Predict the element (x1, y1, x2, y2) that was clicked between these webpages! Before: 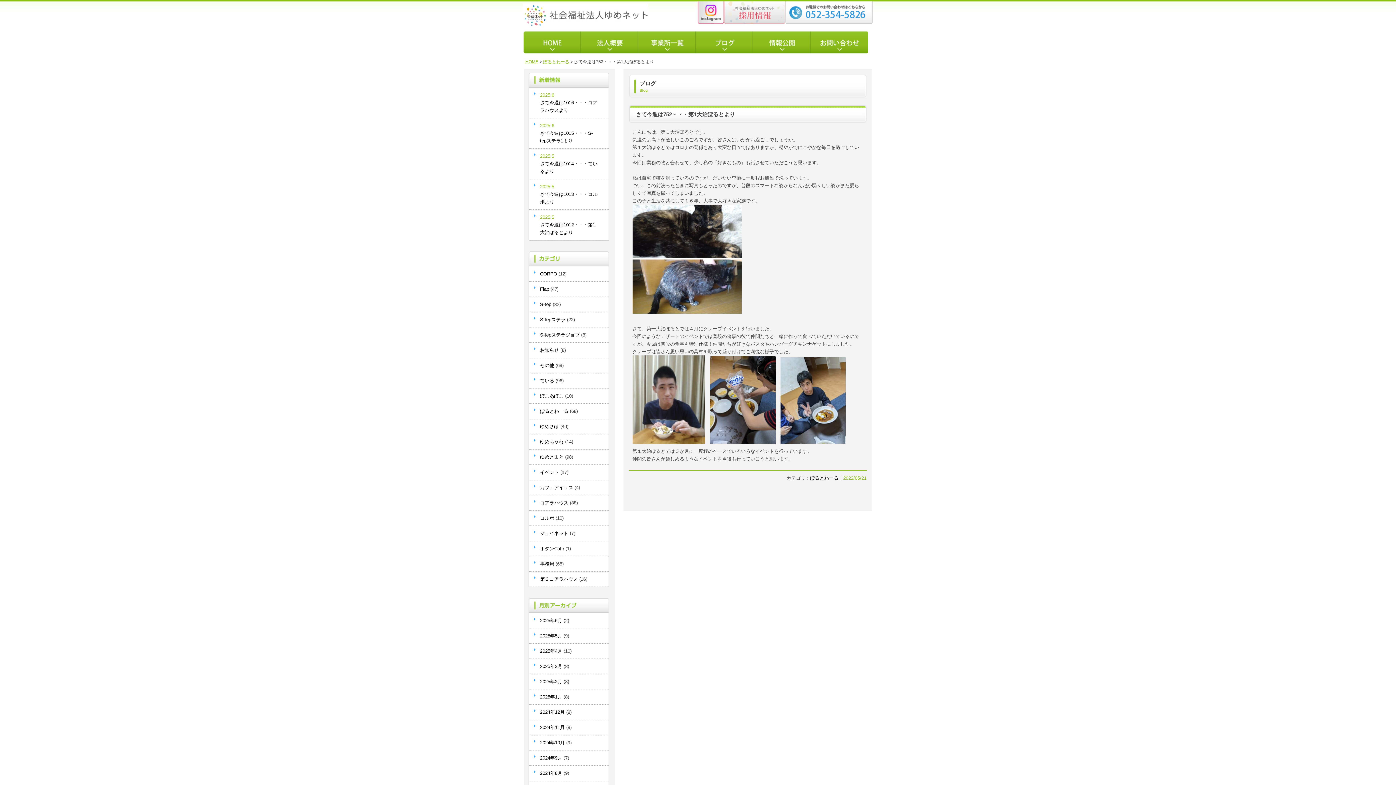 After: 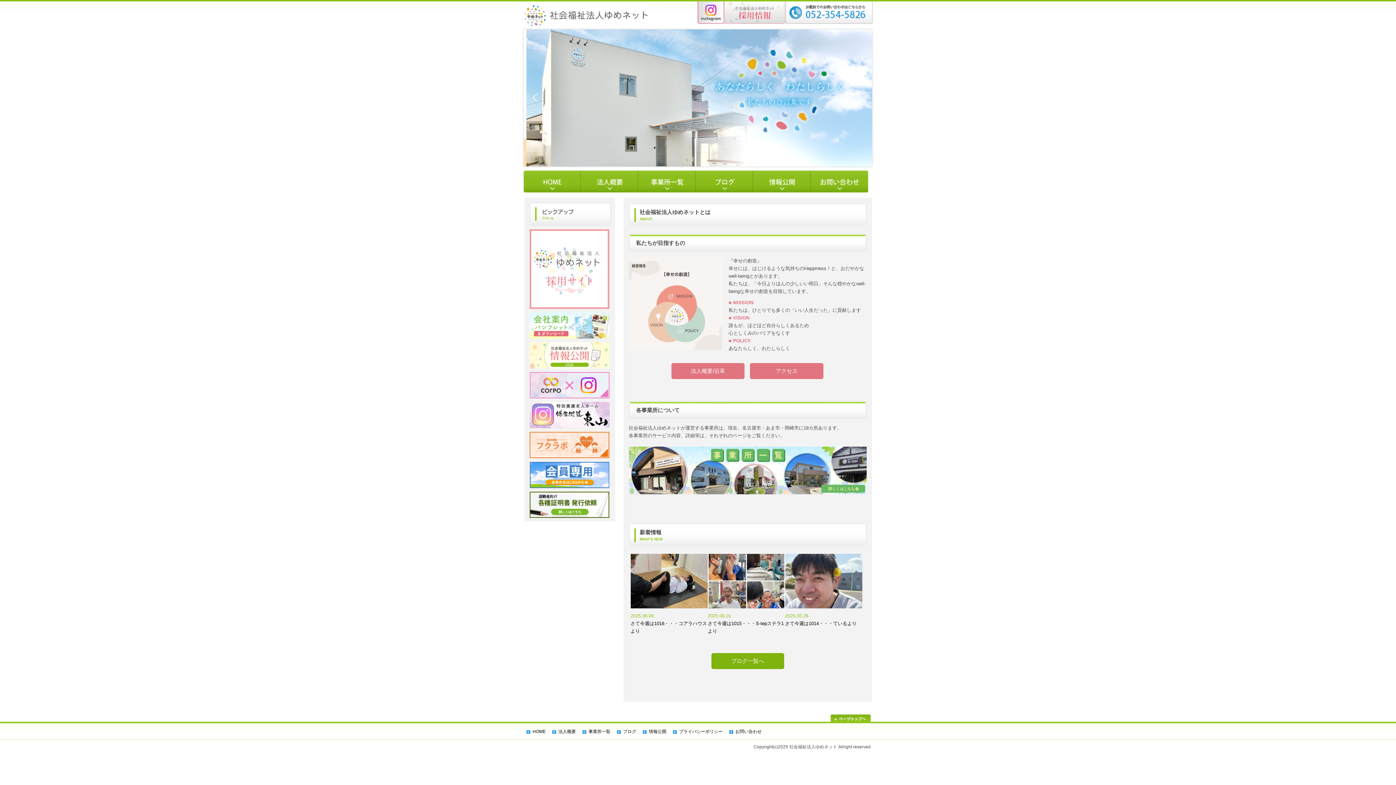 Action: bbox: (523, 21, 648, 26)